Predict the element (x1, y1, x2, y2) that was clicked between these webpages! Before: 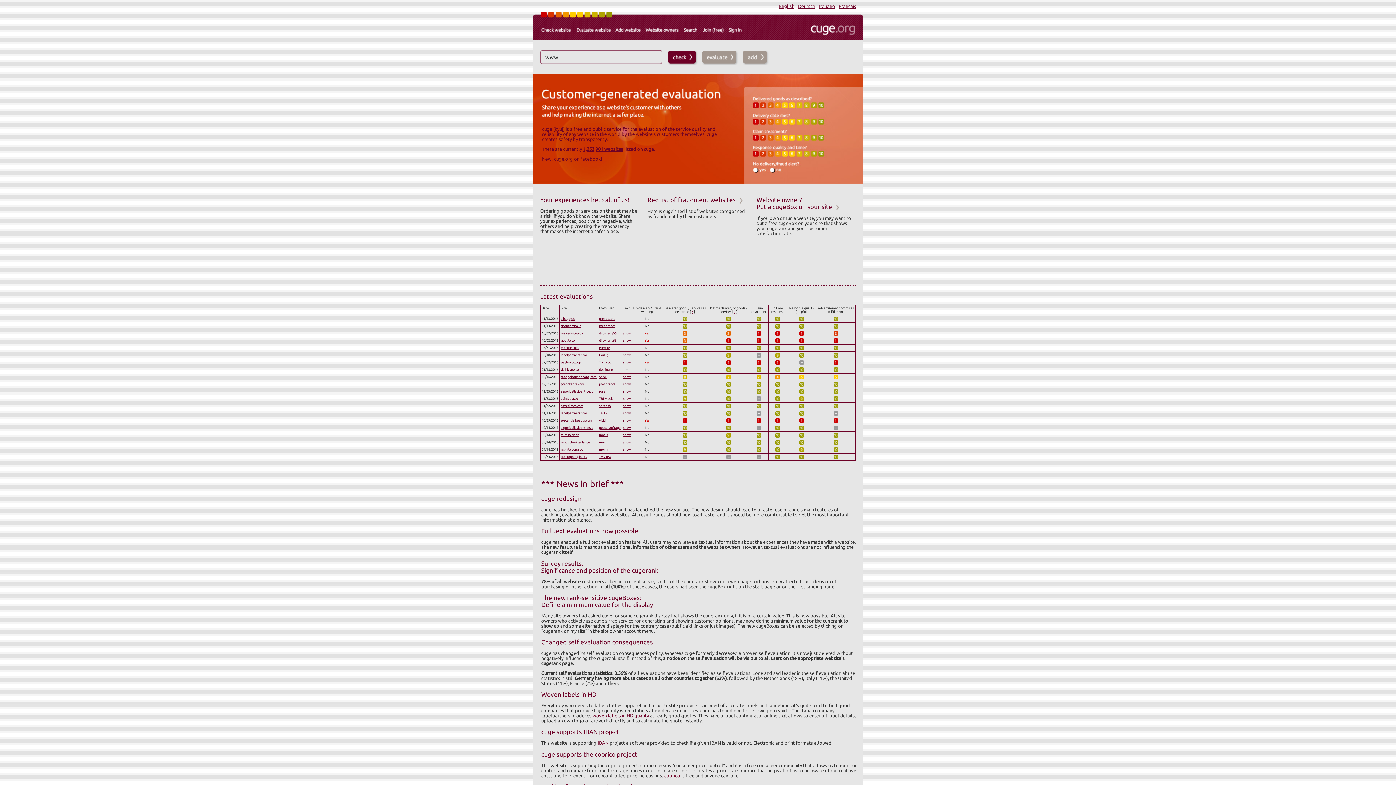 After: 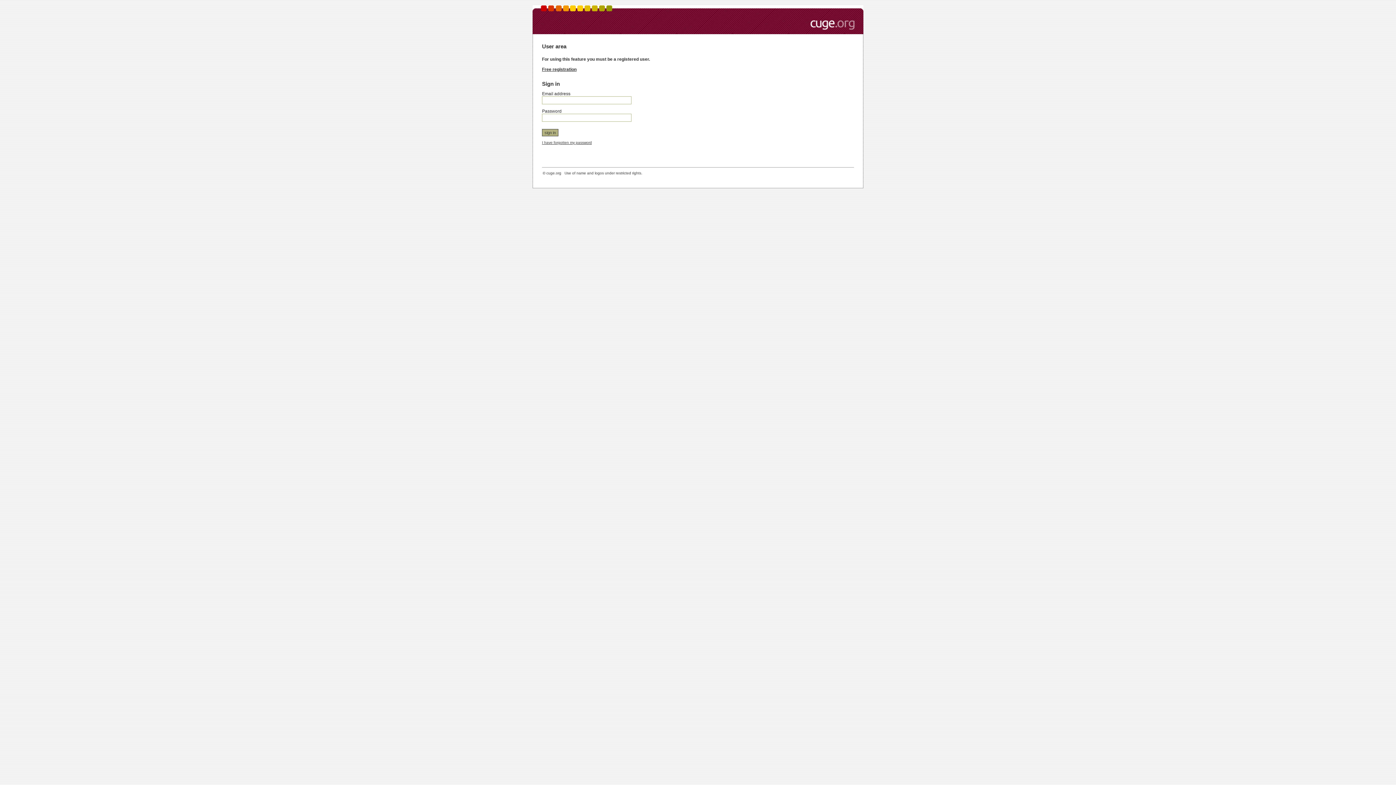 Action: label: prenotaora bbox: (599, 324, 615, 327)